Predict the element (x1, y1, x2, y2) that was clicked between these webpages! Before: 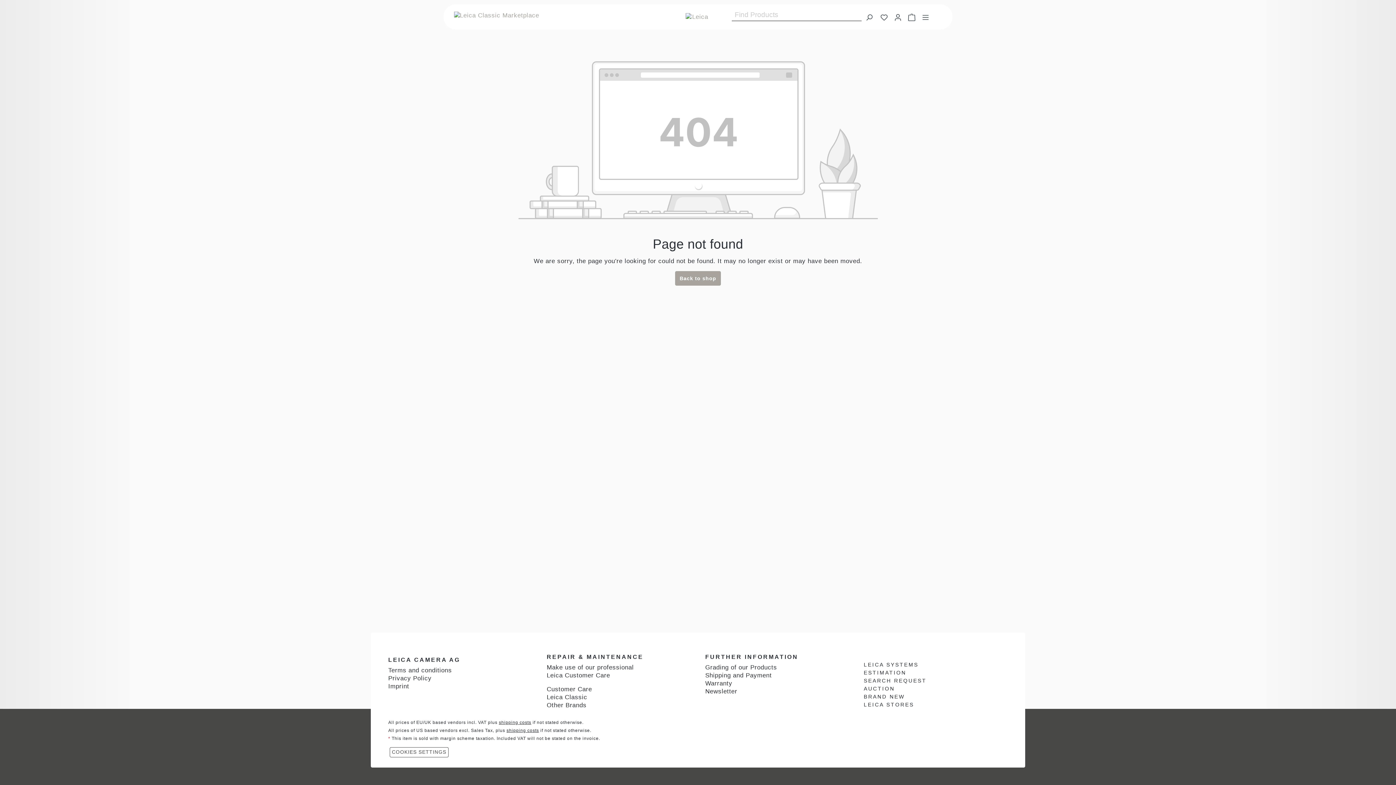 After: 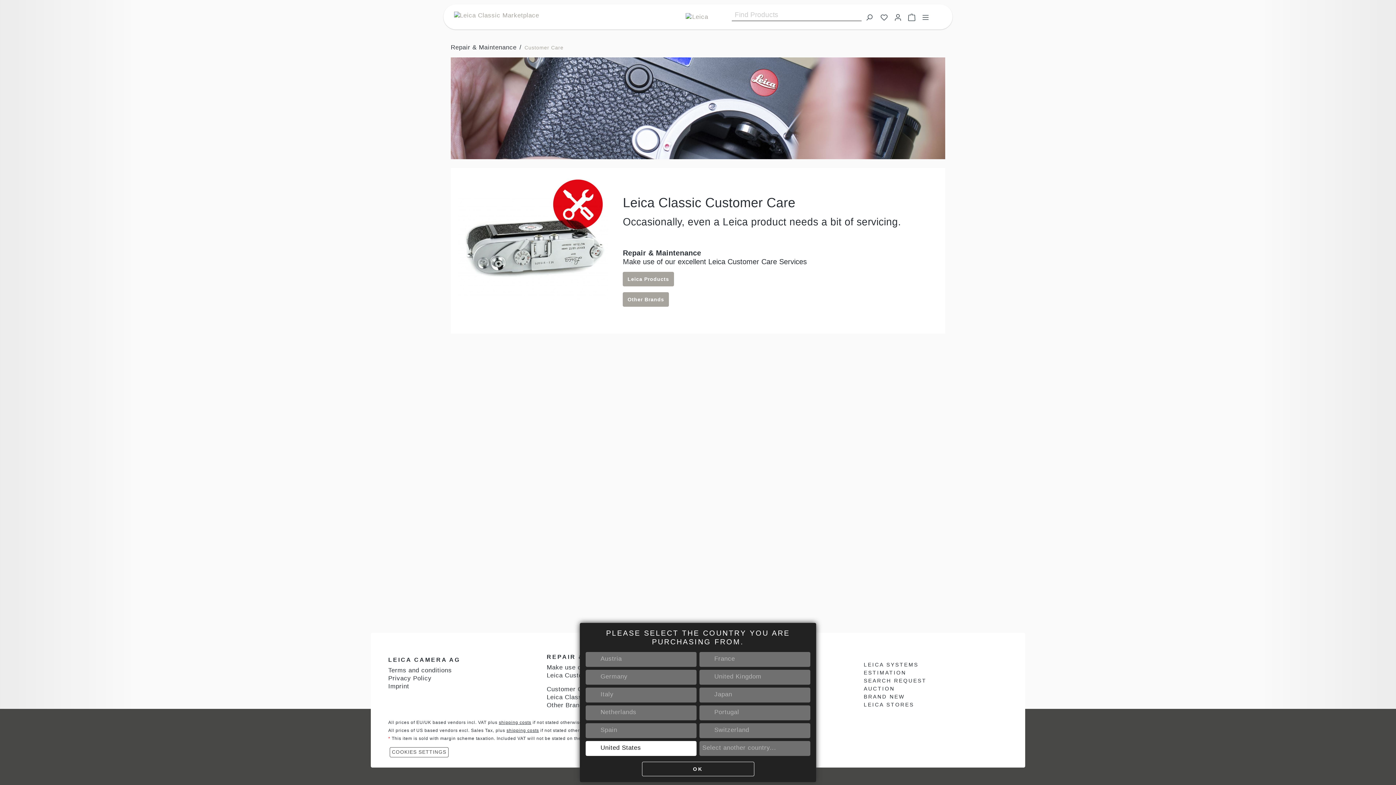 Action: label: Customer Care bbox: (546, 686, 592, 693)